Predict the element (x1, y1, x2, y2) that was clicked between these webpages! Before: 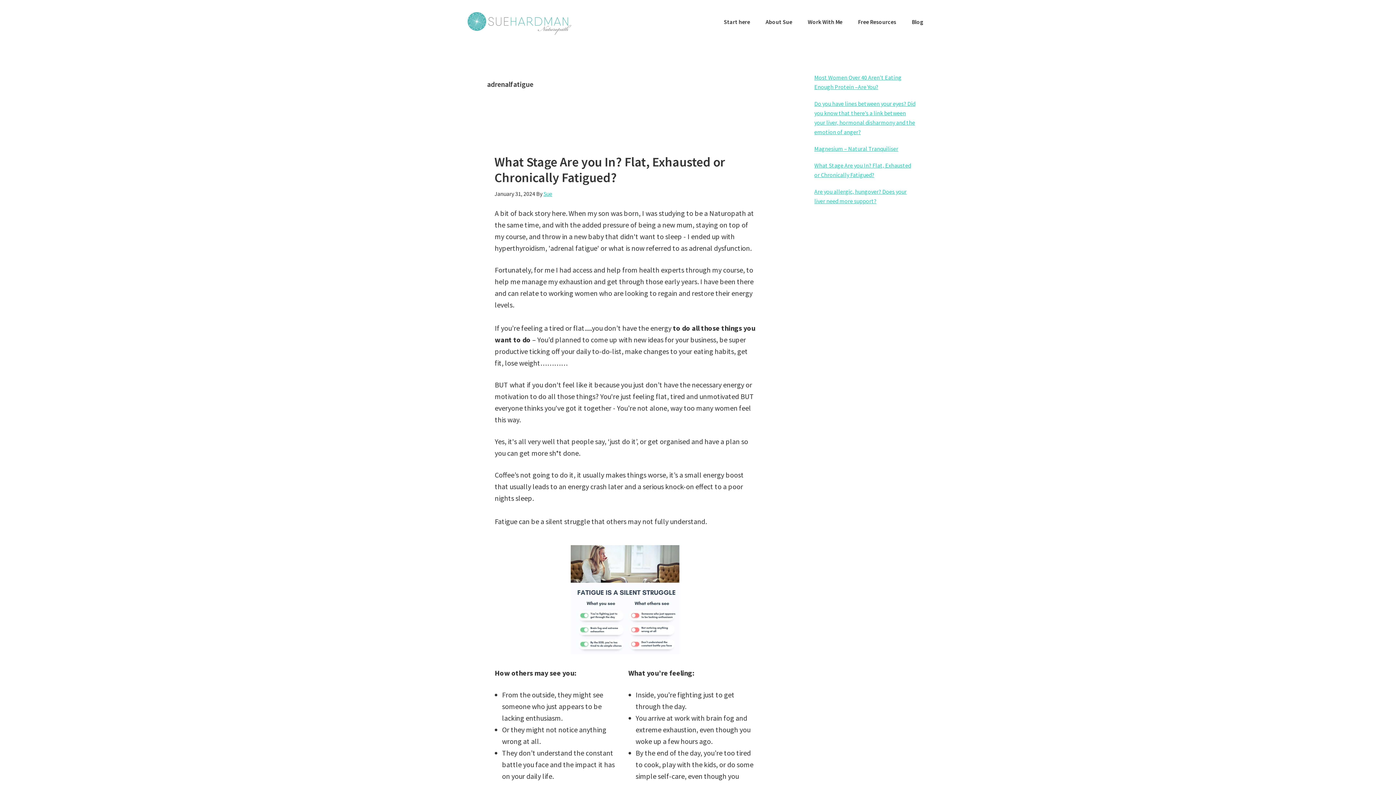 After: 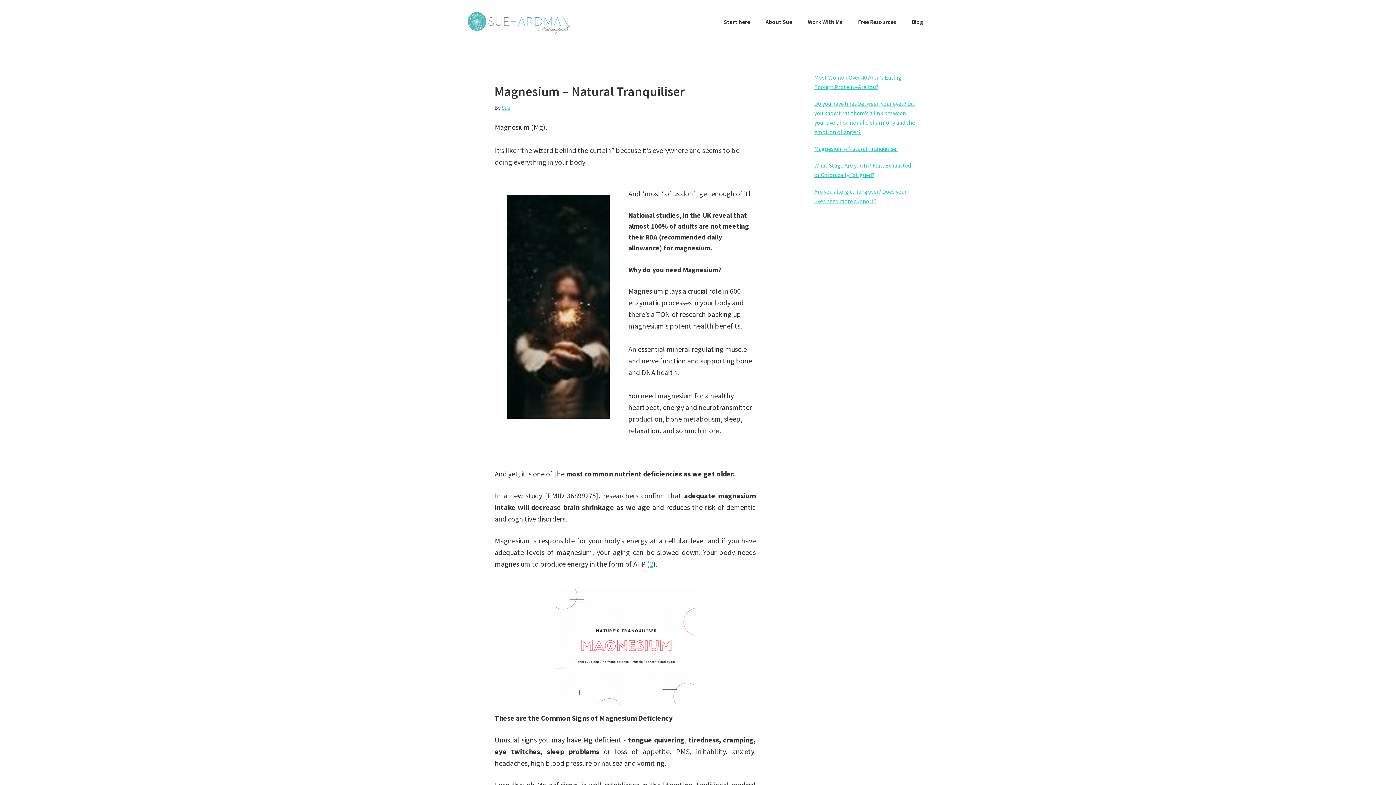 Action: label: Magnesium – Natural Tranquiliser bbox: (814, 145, 898, 152)